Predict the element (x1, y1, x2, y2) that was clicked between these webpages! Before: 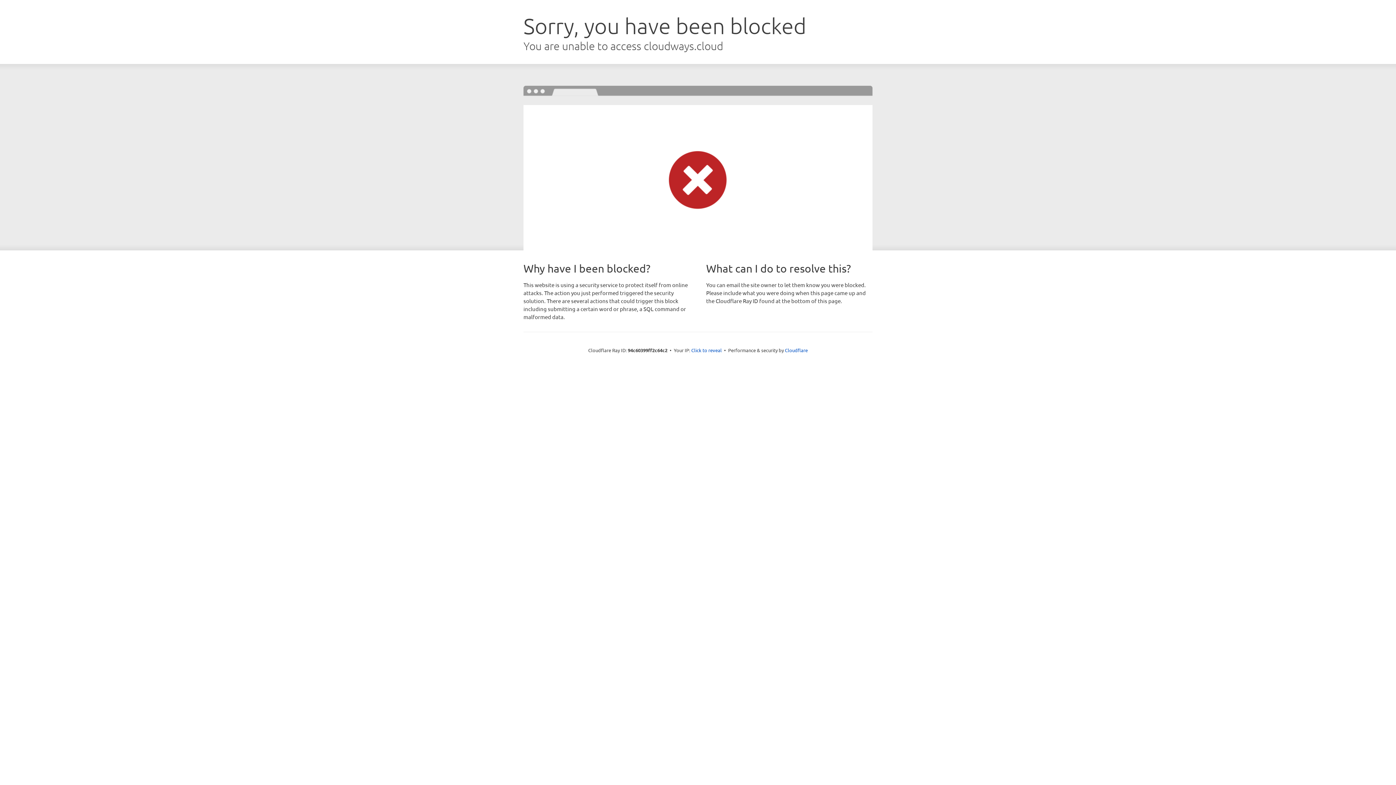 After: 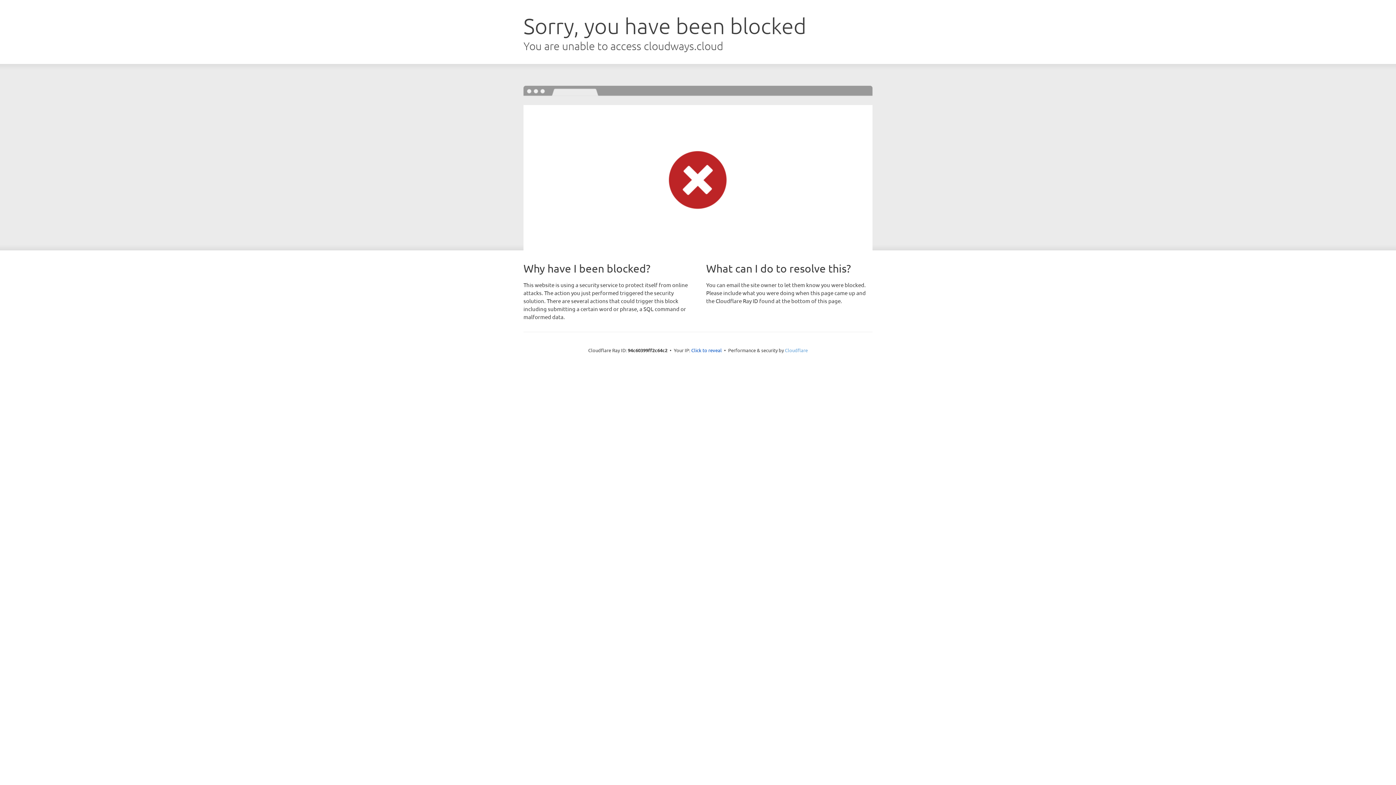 Action: label: Cloudflare bbox: (785, 347, 808, 353)